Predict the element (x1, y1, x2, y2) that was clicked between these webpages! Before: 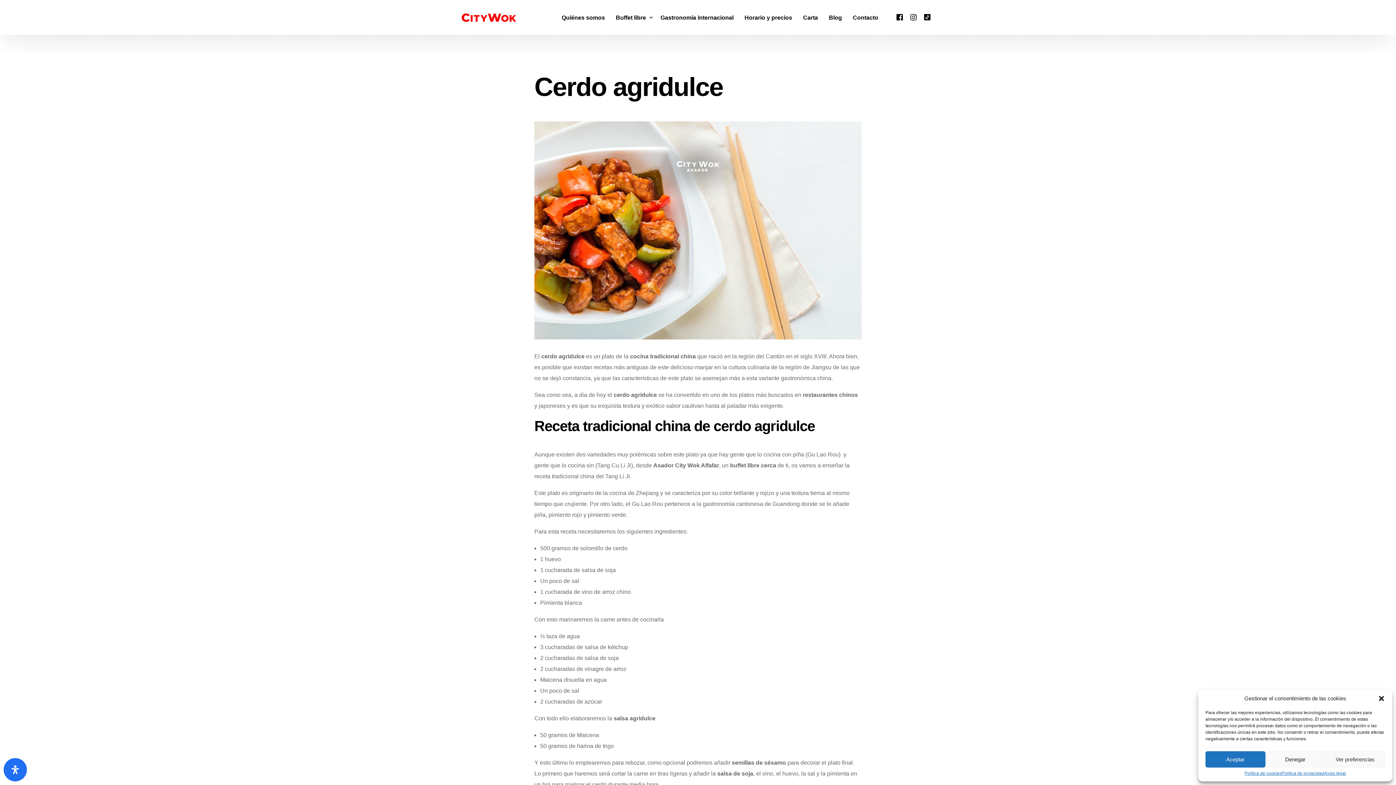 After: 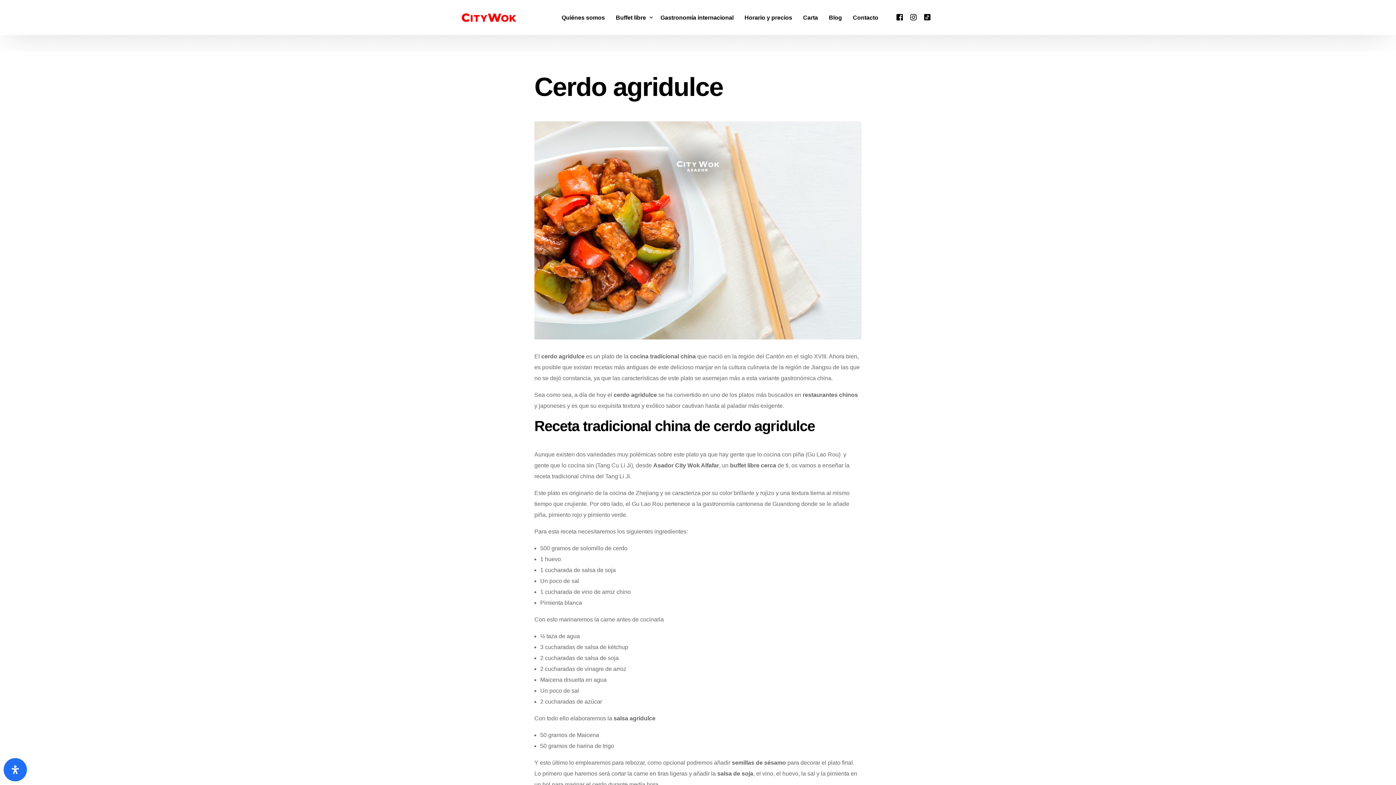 Action: bbox: (1378, 695, 1385, 702) label: Cerrar ventana